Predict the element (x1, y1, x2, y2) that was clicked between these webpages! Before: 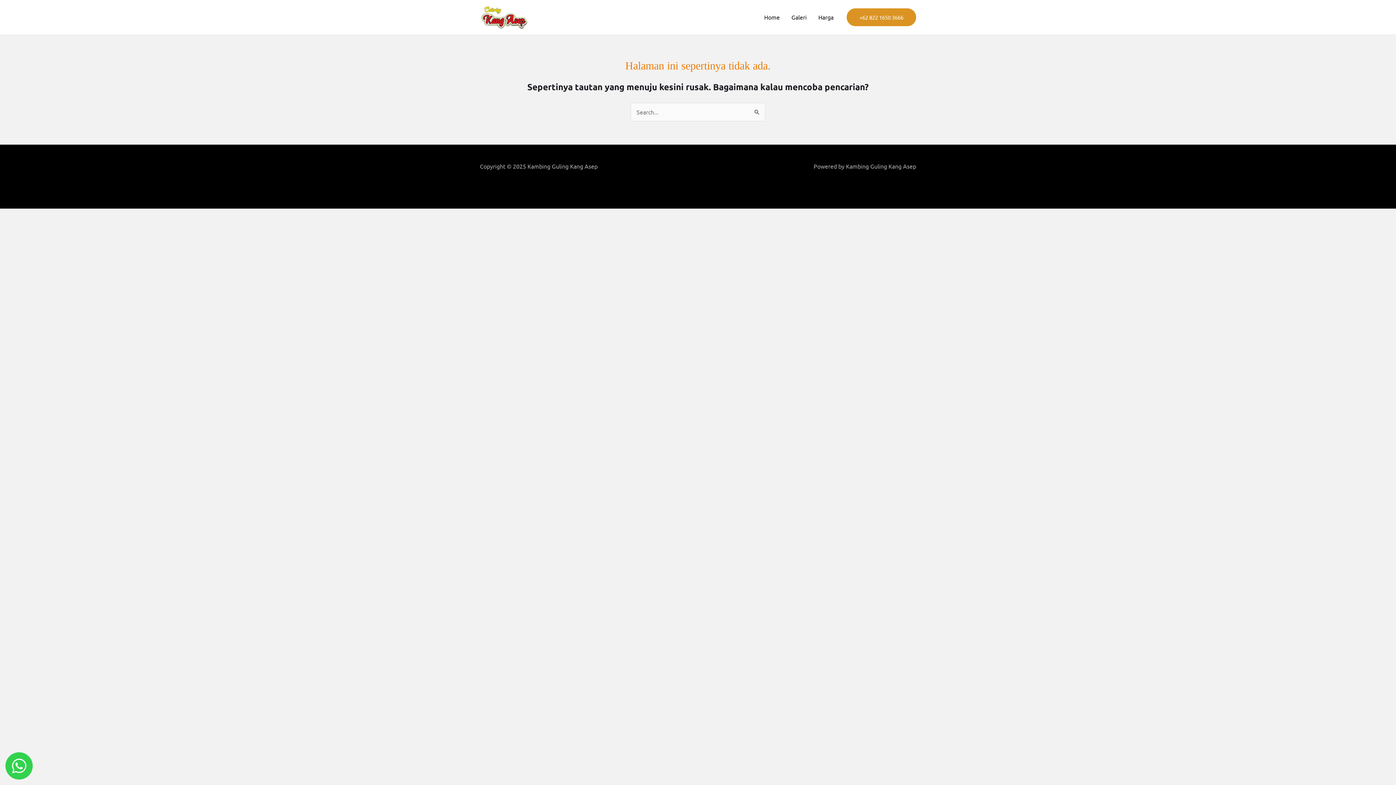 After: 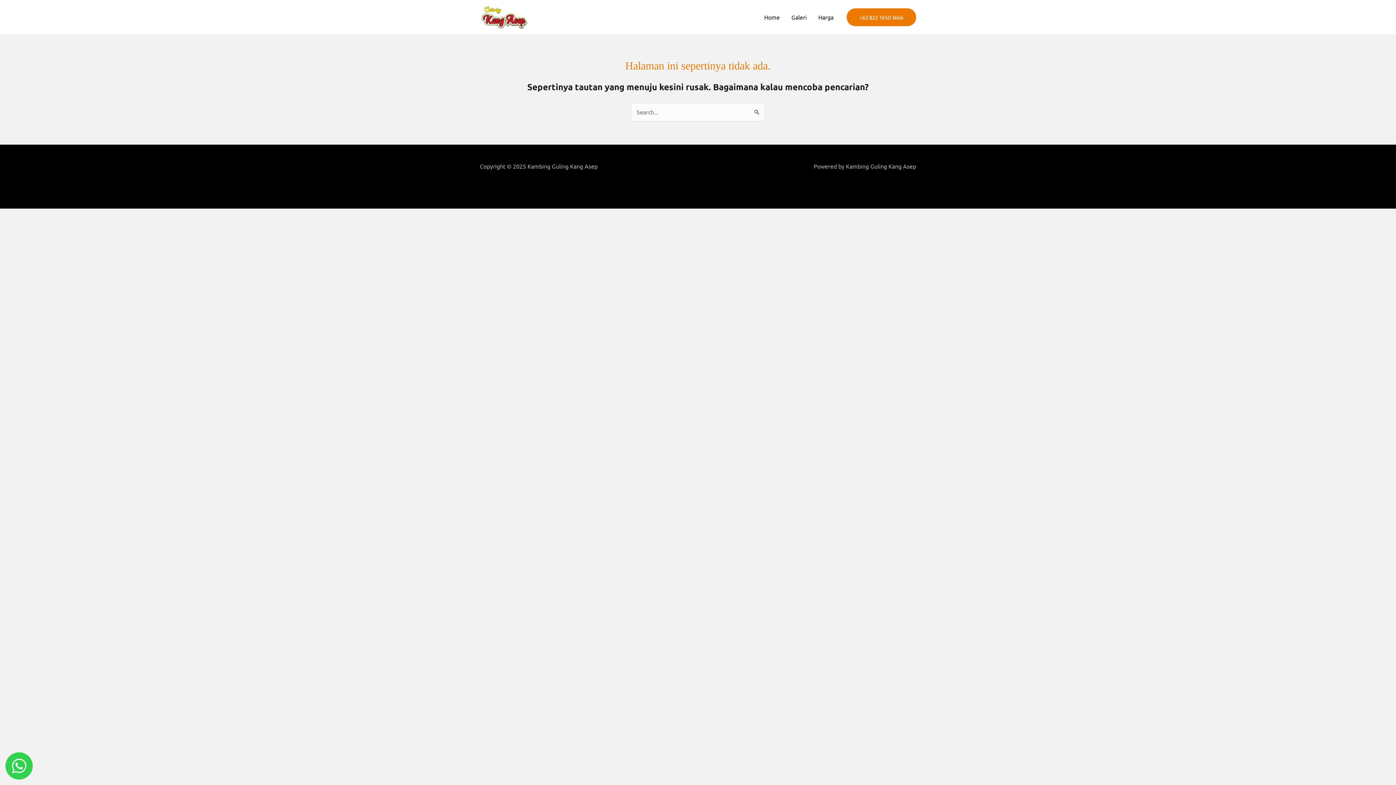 Action: bbox: (846, 8, 916, 26) label: +62 822 1650 3666